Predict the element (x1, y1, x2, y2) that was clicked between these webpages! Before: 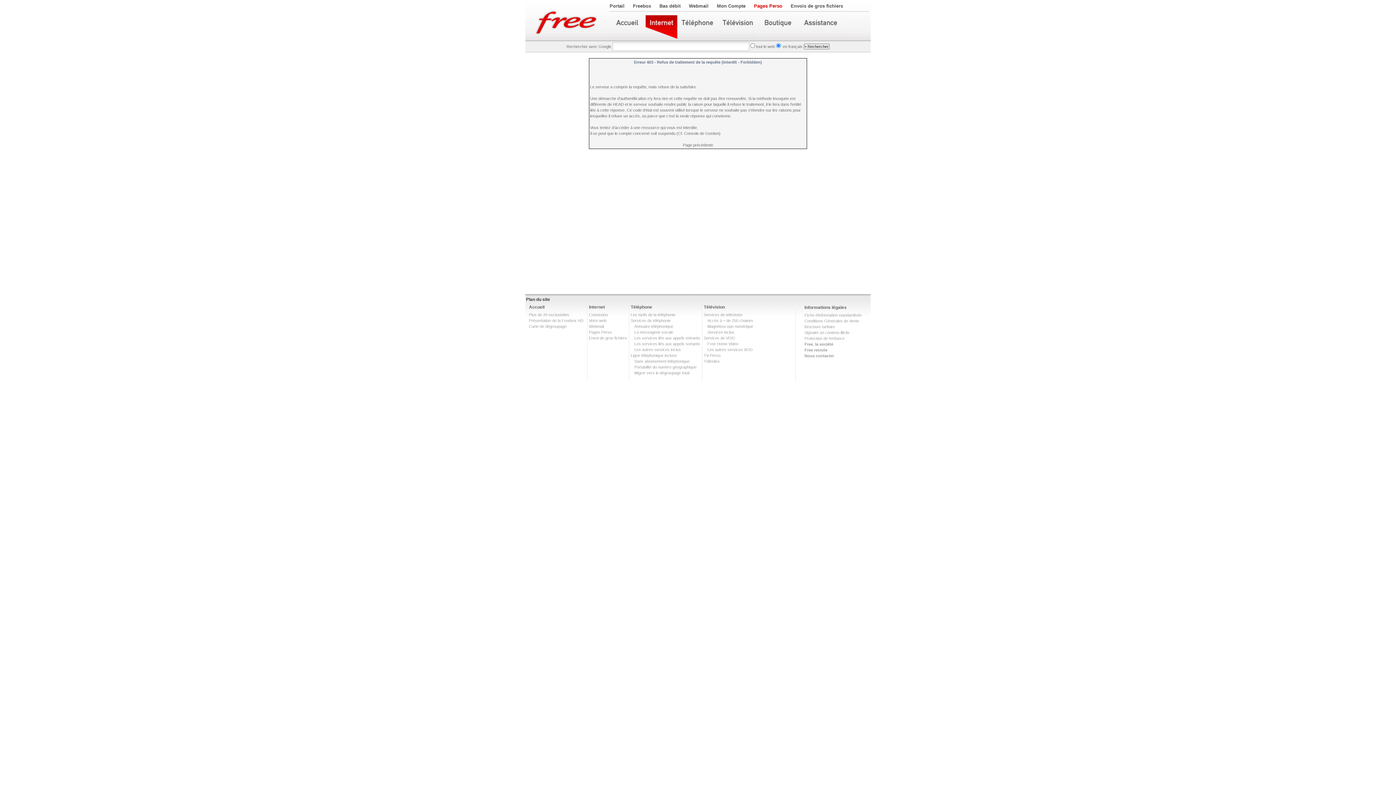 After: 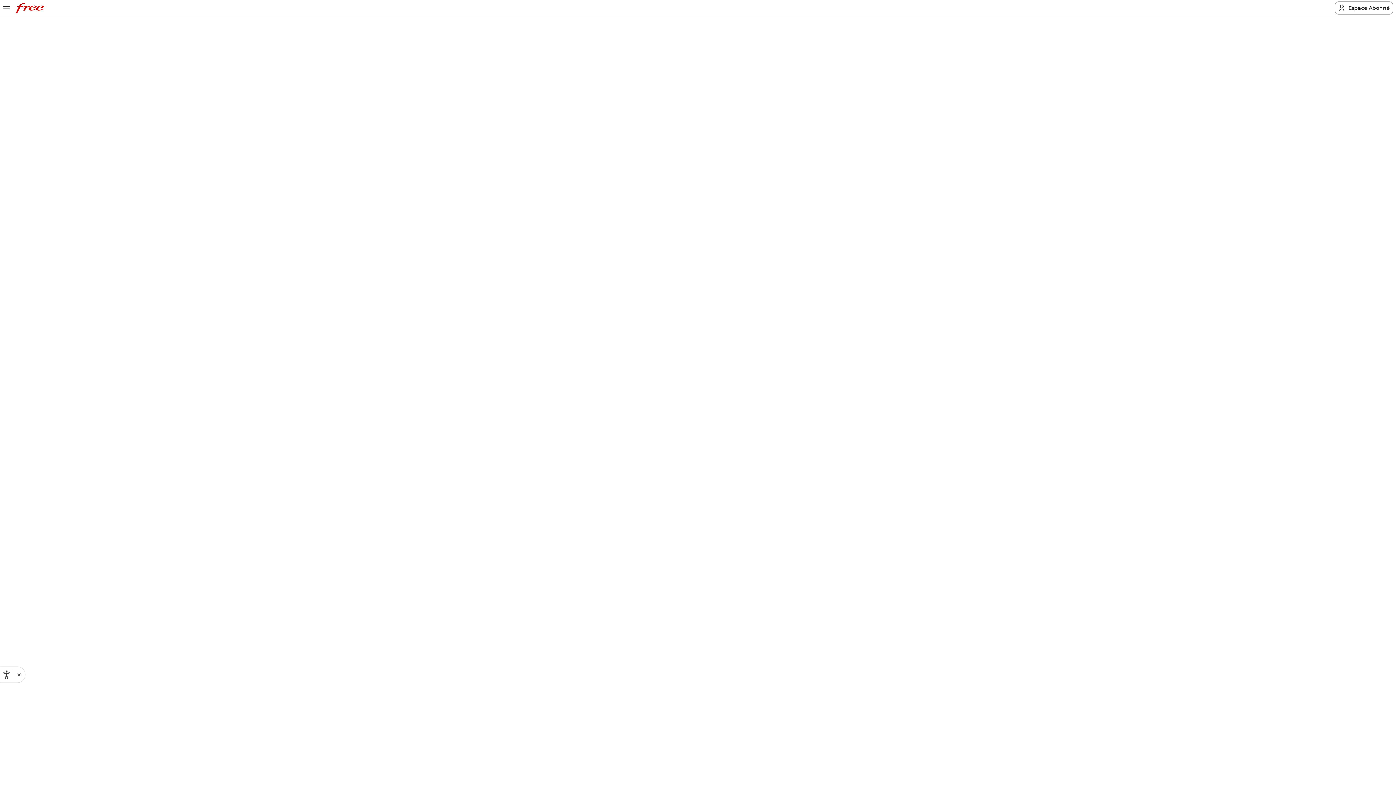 Action: label: Présentation de la Freebox HD bbox: (529, 318, 583, 322)